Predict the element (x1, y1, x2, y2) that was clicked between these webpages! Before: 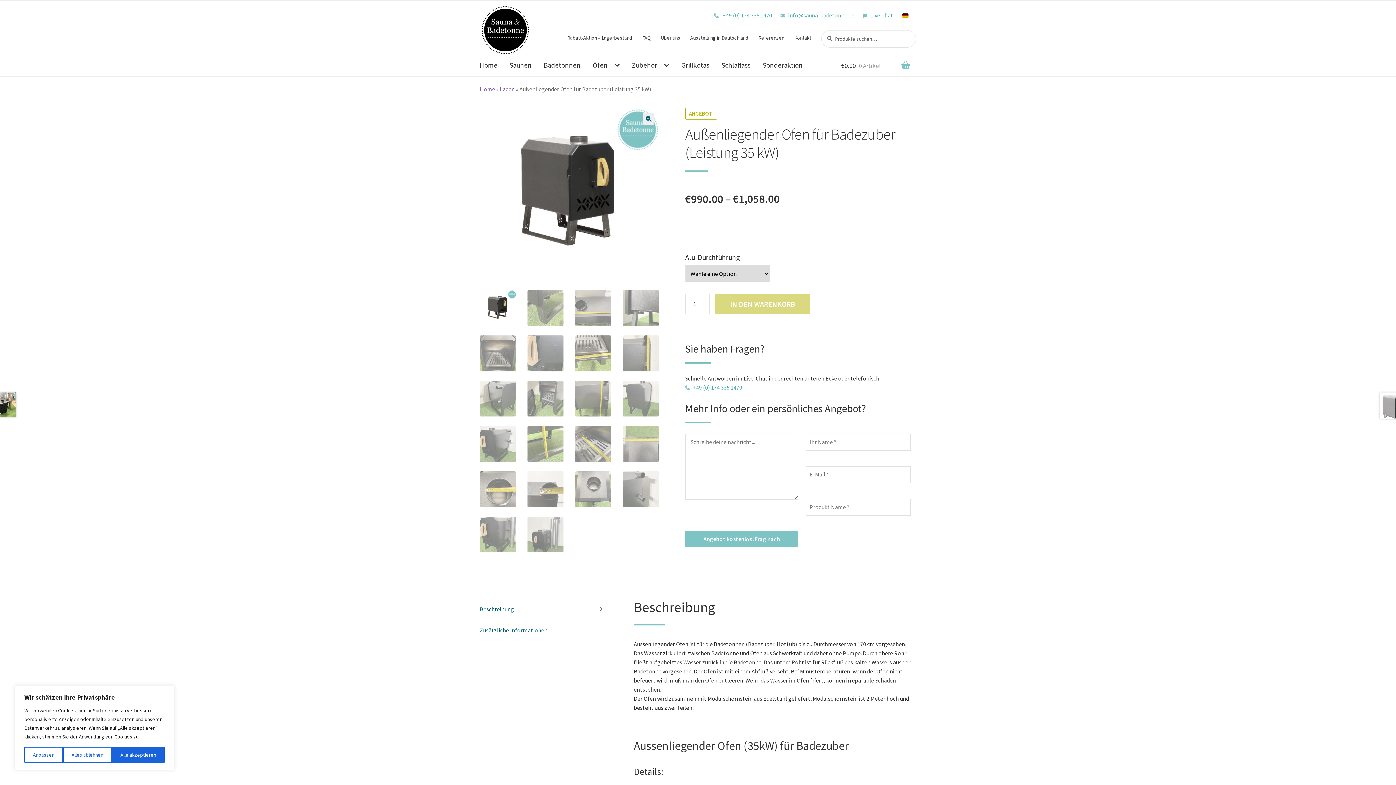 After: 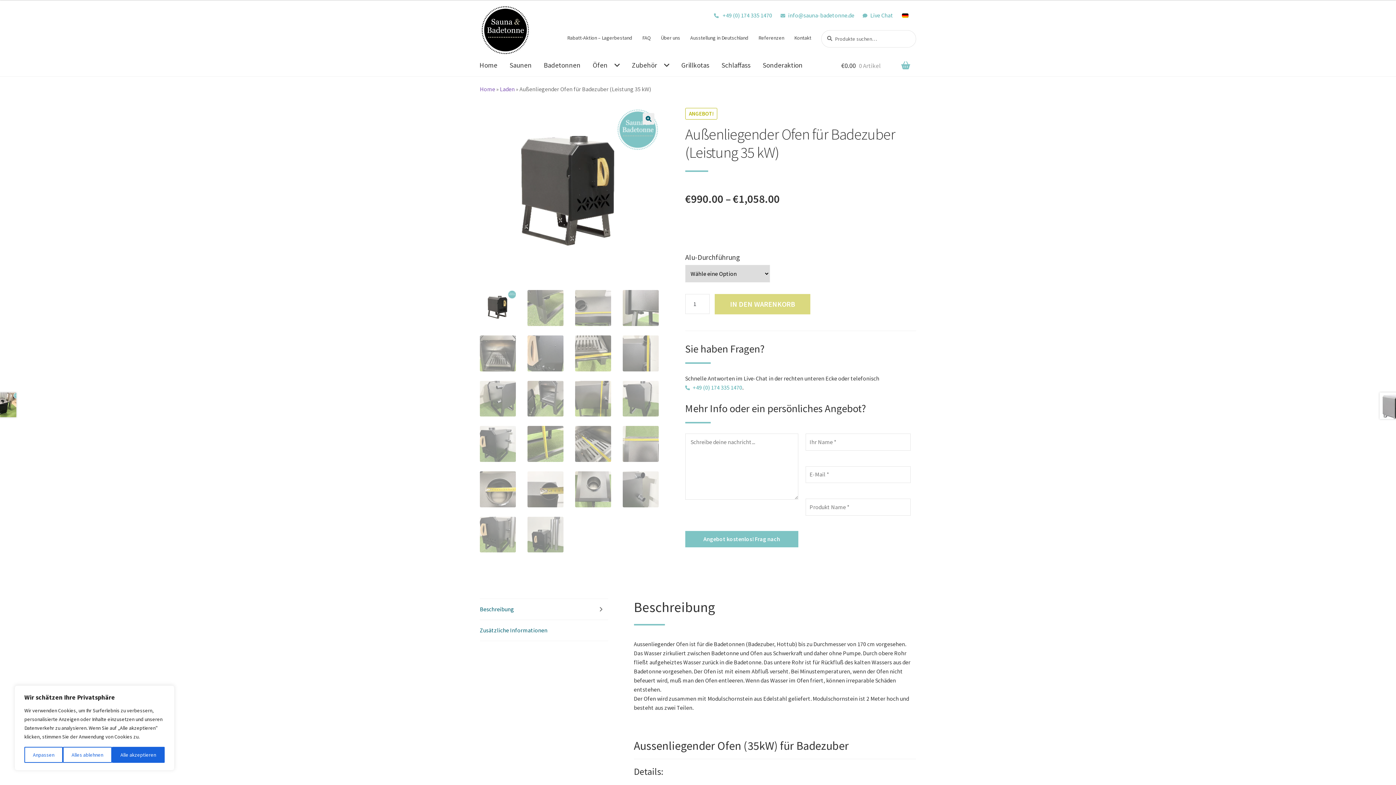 Action: bbox: (692, 383, 742, 391) label: +49 (0) 174 335 1470